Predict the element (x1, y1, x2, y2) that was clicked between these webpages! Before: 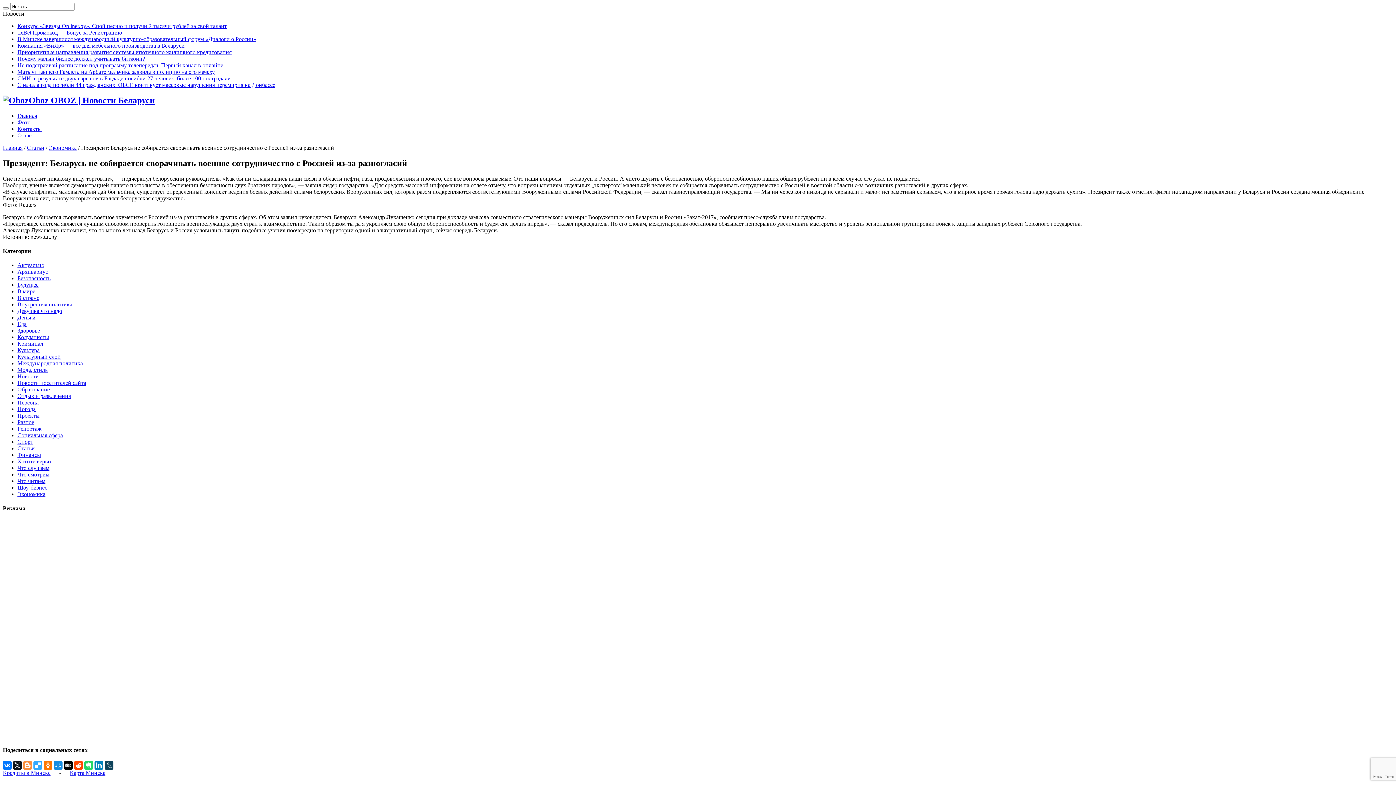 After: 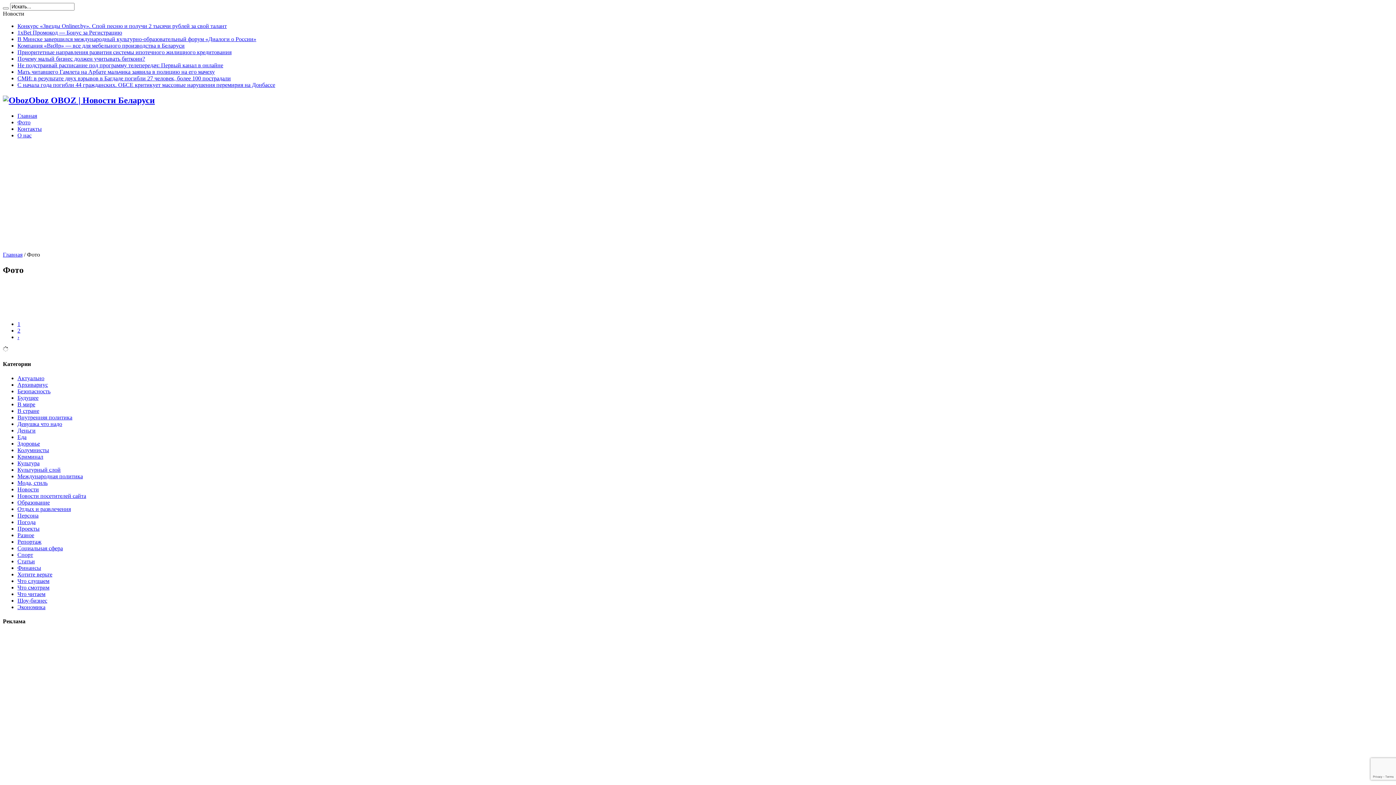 Action: label: Фото bbox: (17, 119, 30, 125)